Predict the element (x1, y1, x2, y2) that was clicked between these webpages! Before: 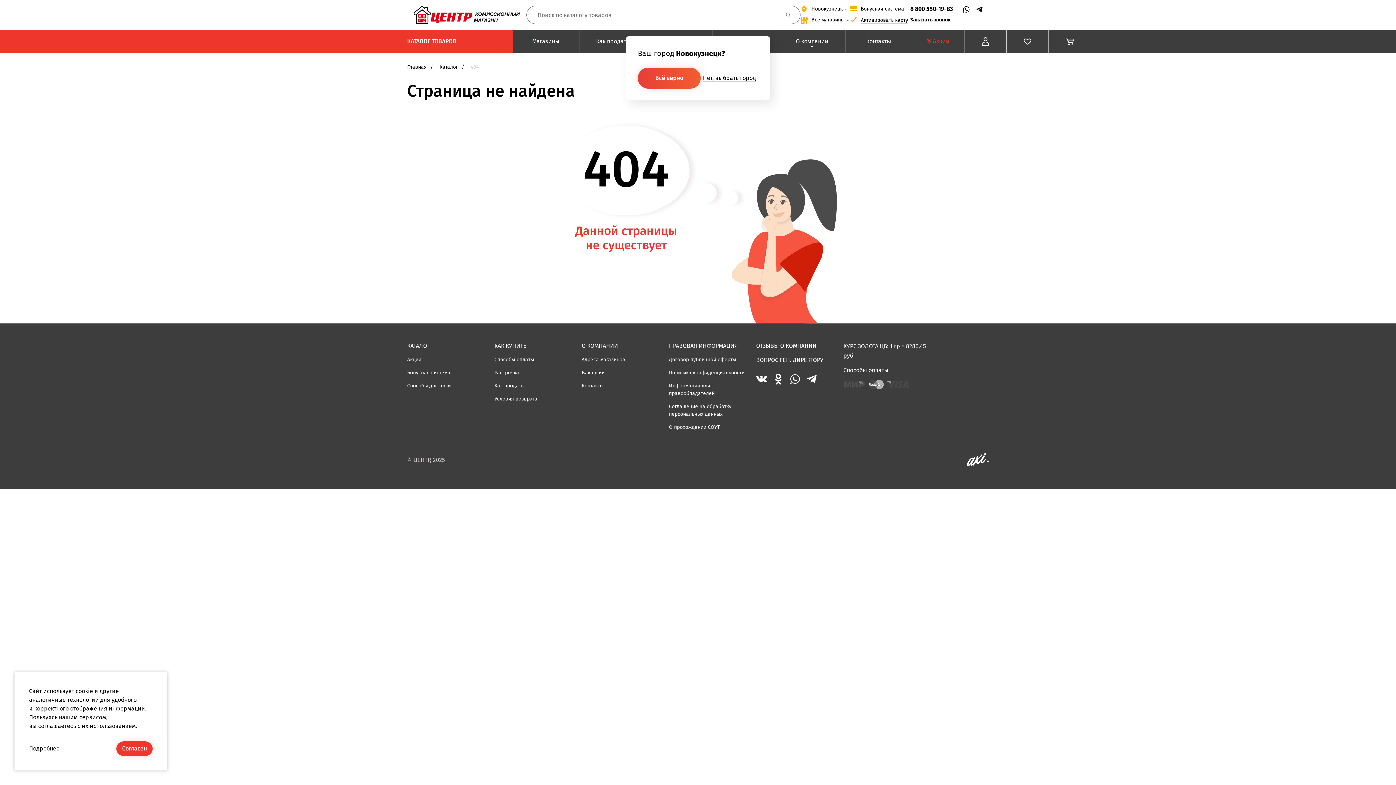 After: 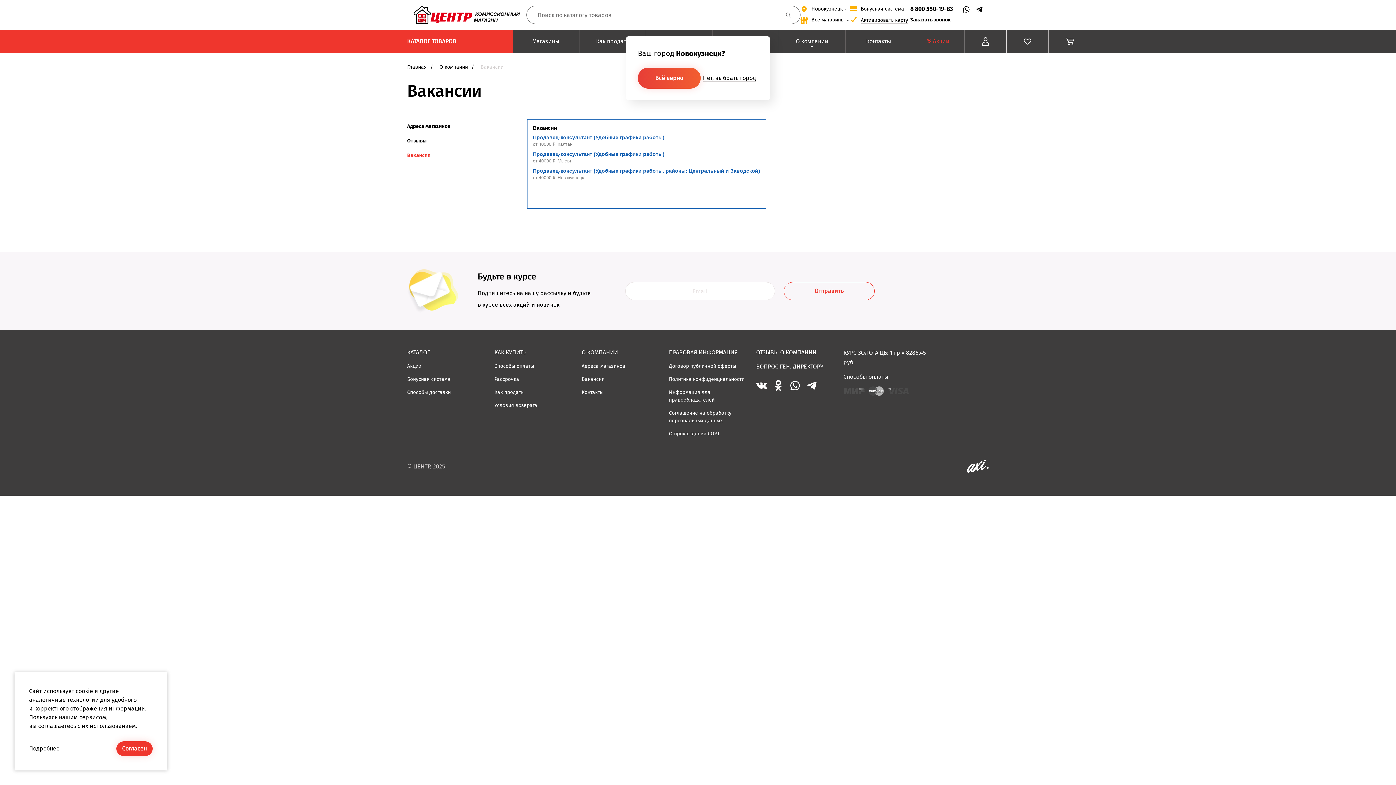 Action: label: Вакансии bbox: (581, 369, 604, 376)